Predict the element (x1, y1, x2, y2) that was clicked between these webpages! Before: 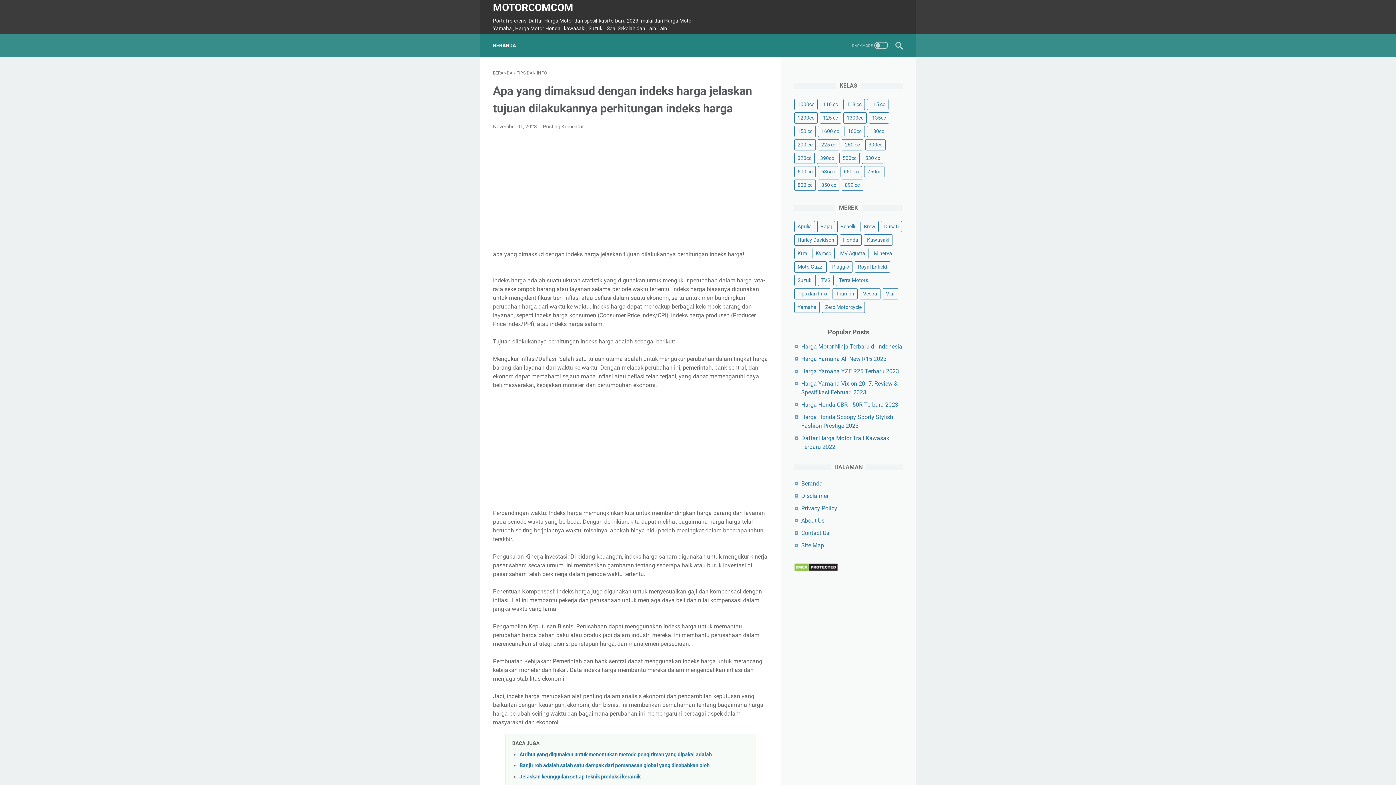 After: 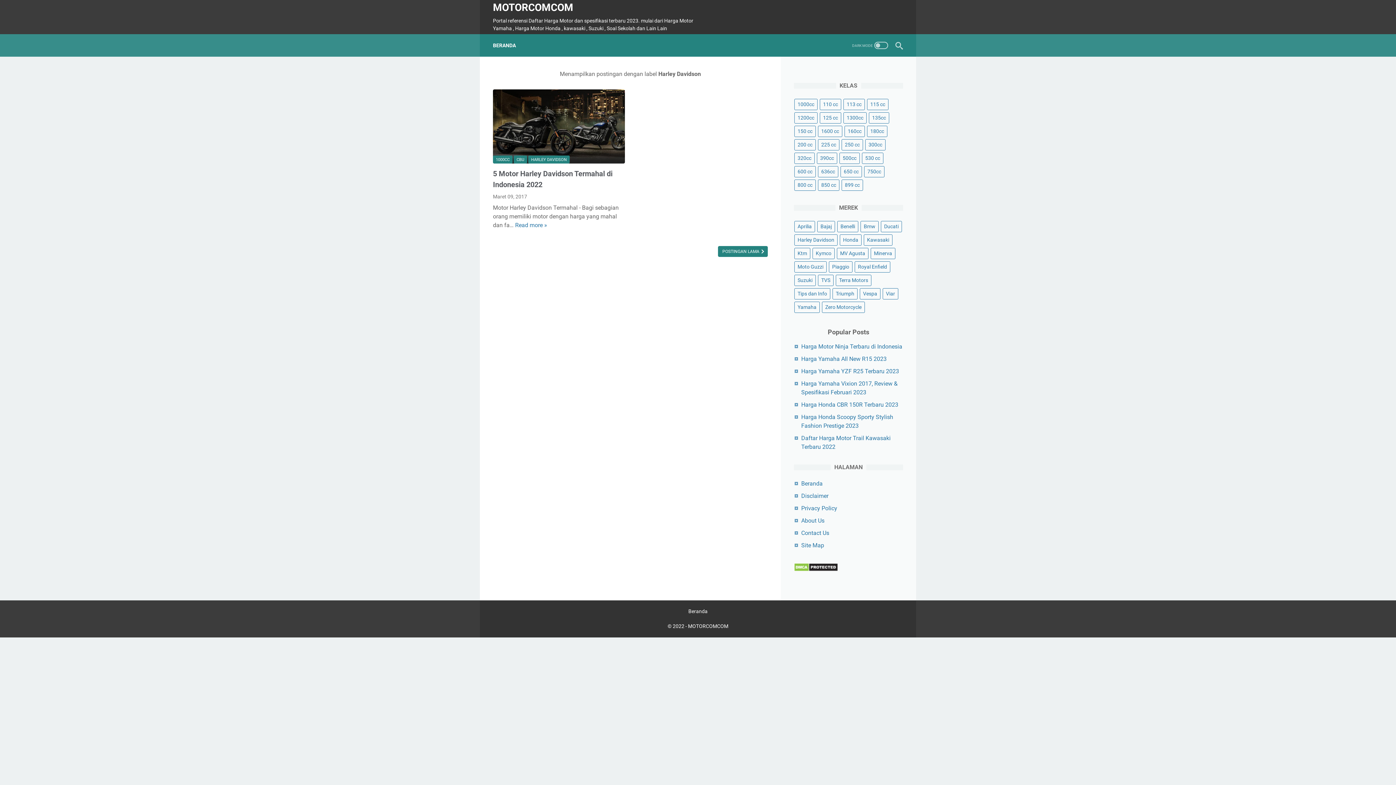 Action: bbox: (794, 234, 837, 245) label: Harley Davidson